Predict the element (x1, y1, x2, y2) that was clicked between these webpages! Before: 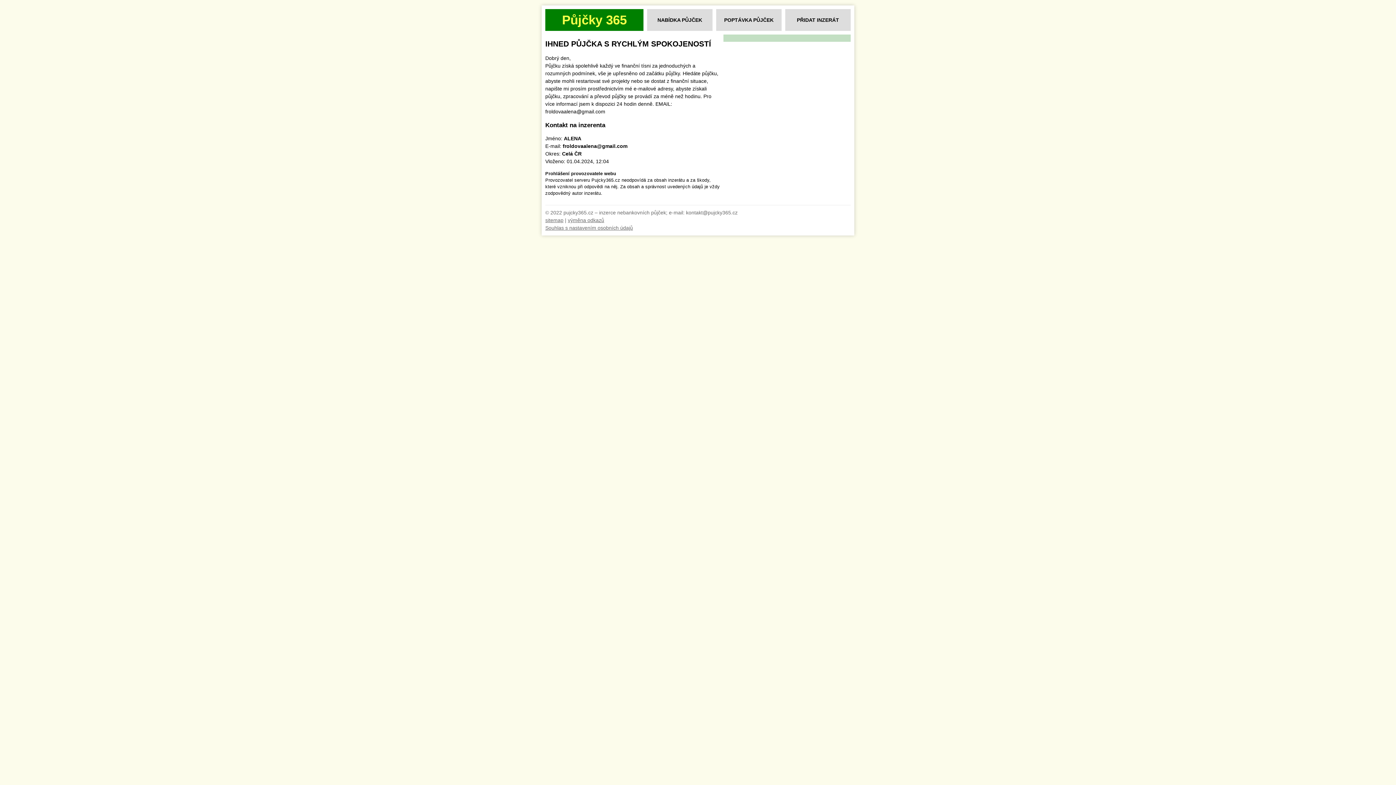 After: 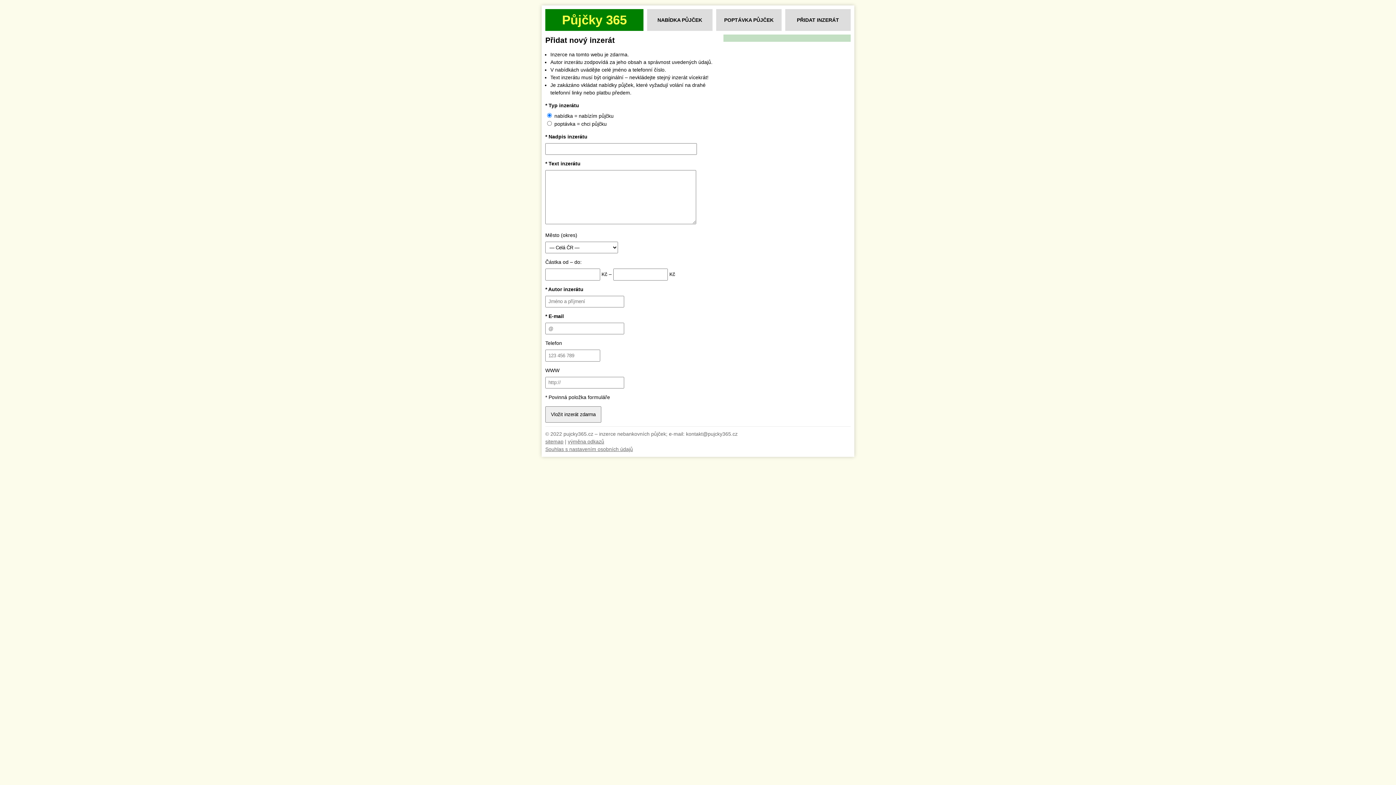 Action: label: PŘIDAT INZERÁT bbox: (785, 9, 850, 30)